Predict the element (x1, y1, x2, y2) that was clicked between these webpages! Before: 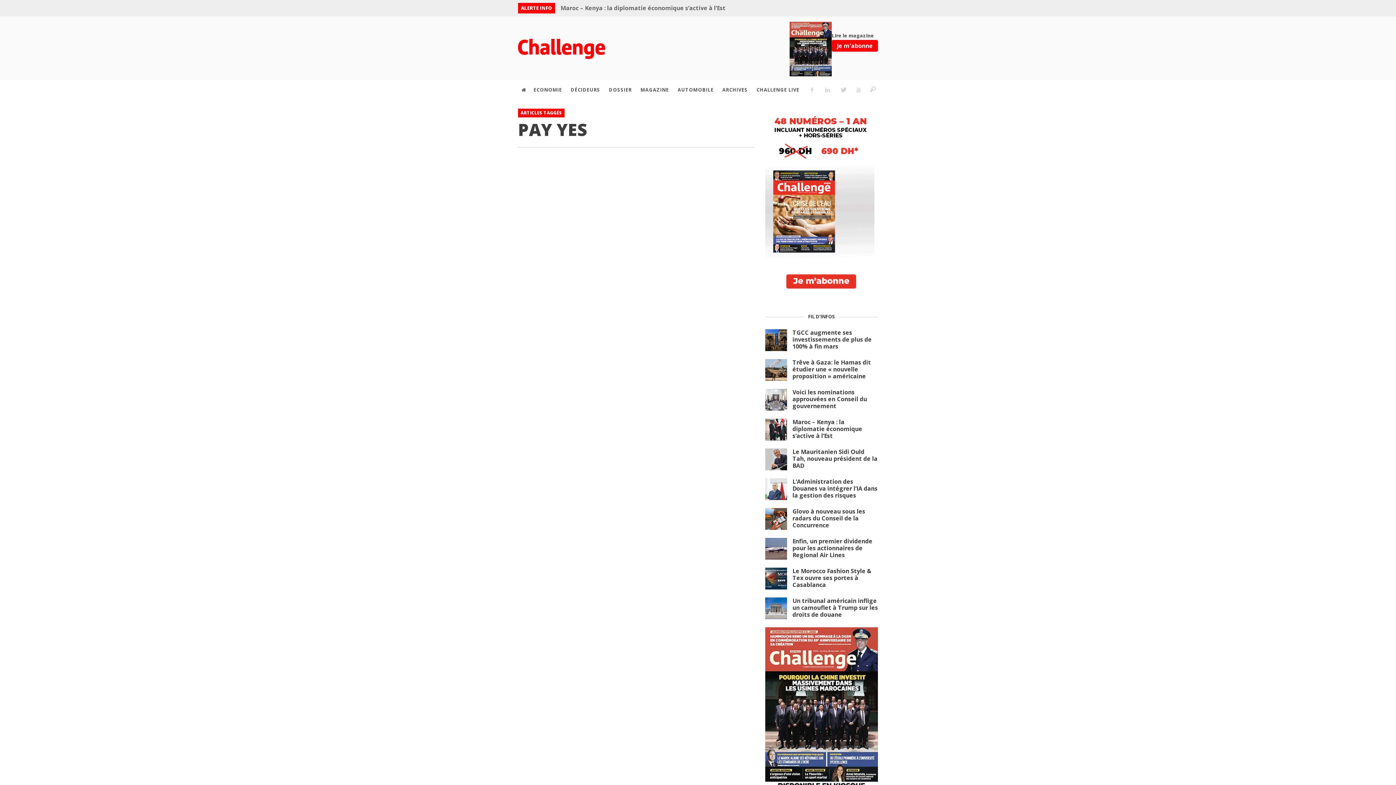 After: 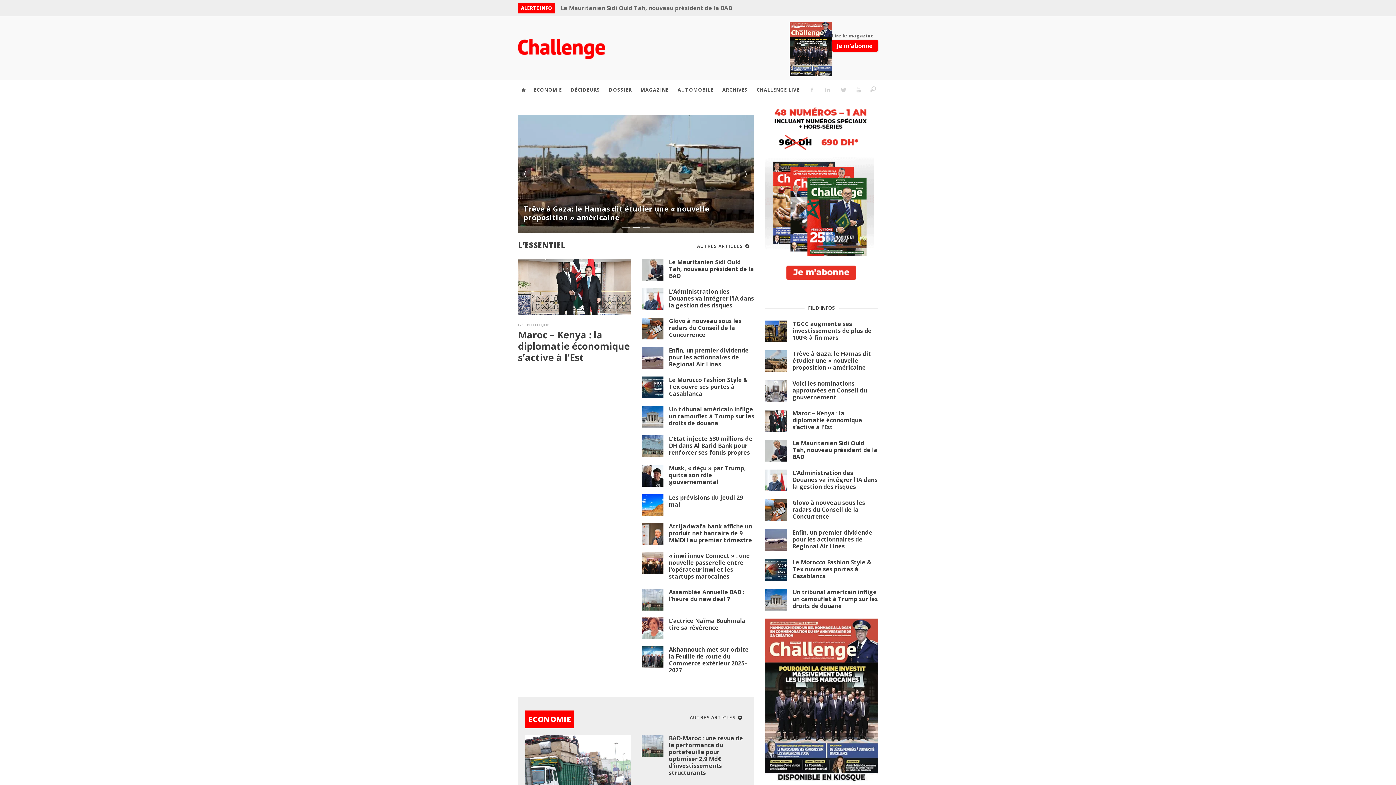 Action: bbox: (518, 80, 530, 99)